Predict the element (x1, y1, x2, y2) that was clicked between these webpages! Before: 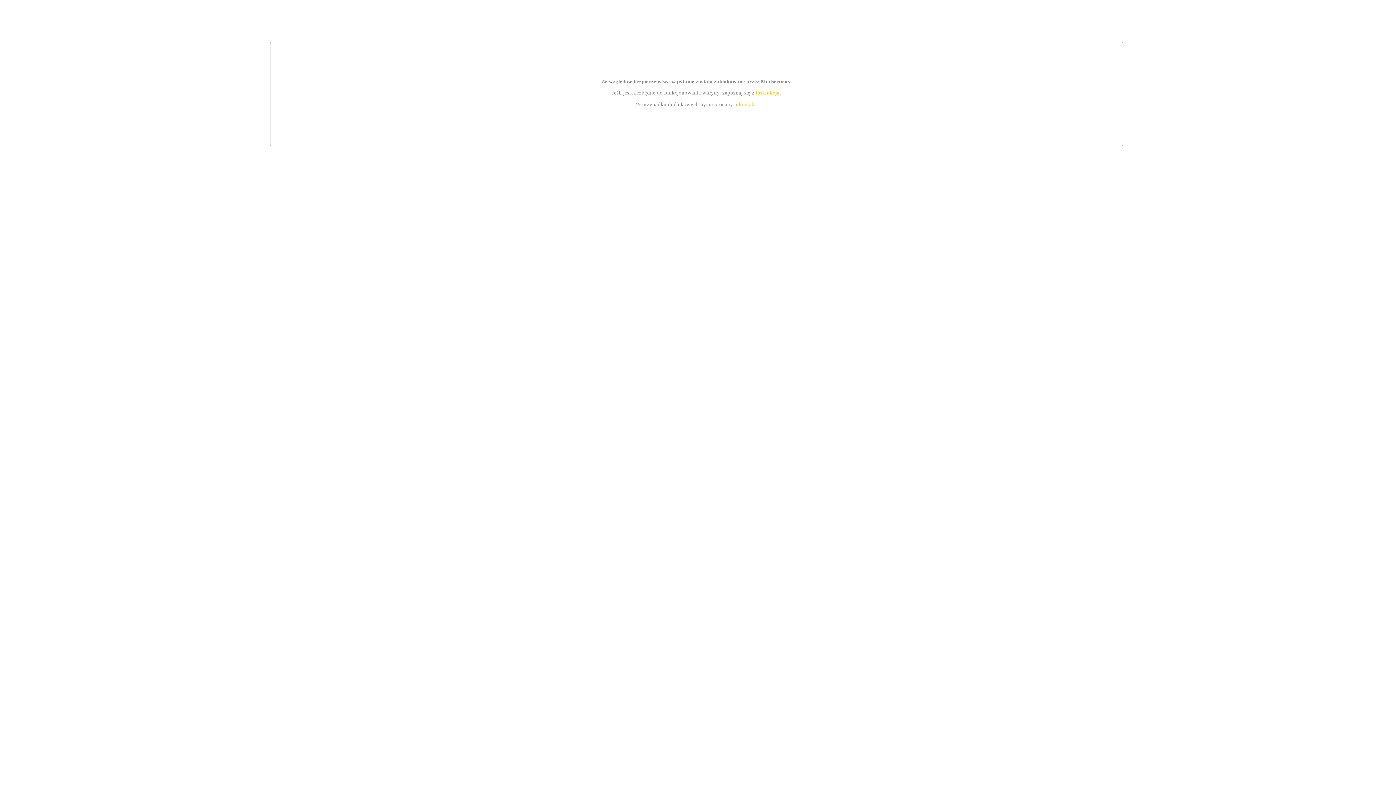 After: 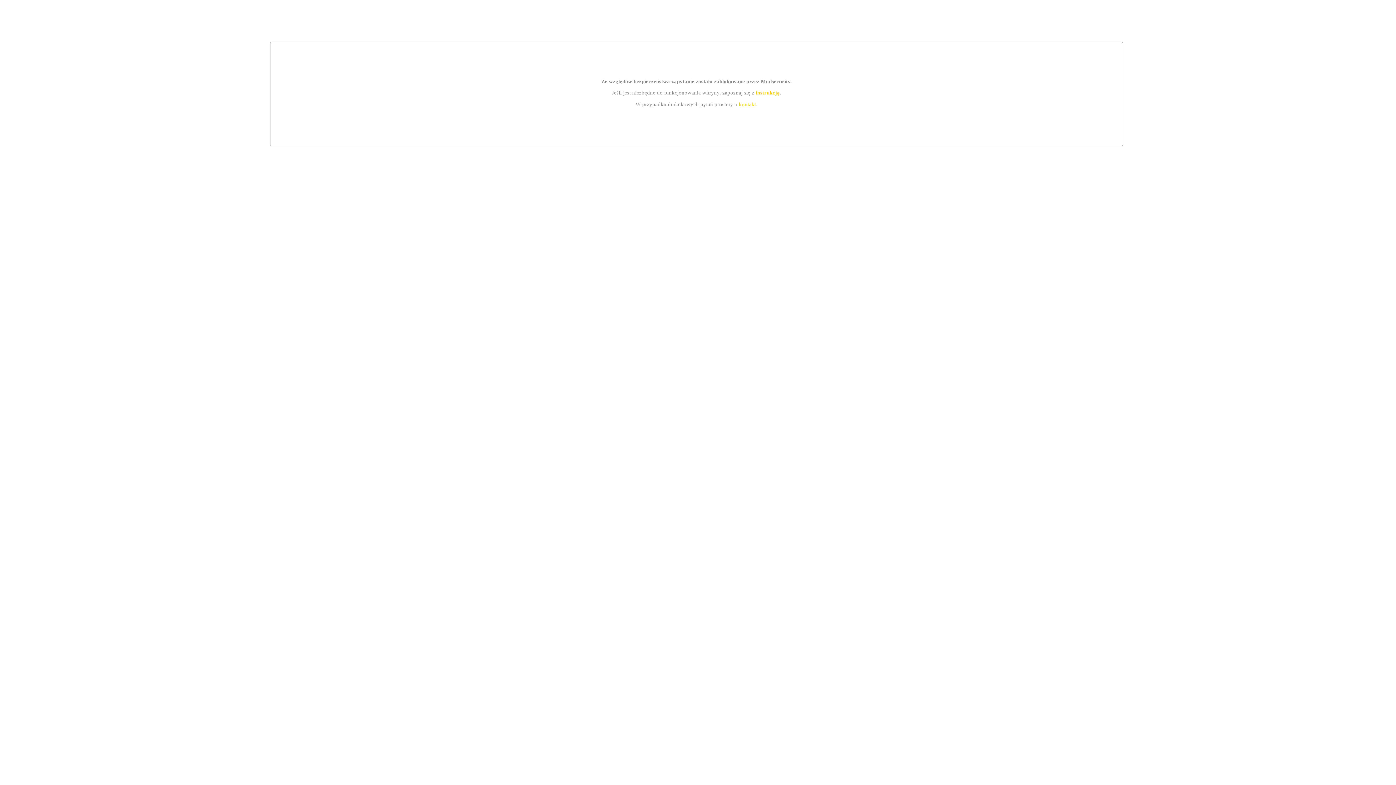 Action: bbox: (755, 89, 779, 95) label: instrukcją